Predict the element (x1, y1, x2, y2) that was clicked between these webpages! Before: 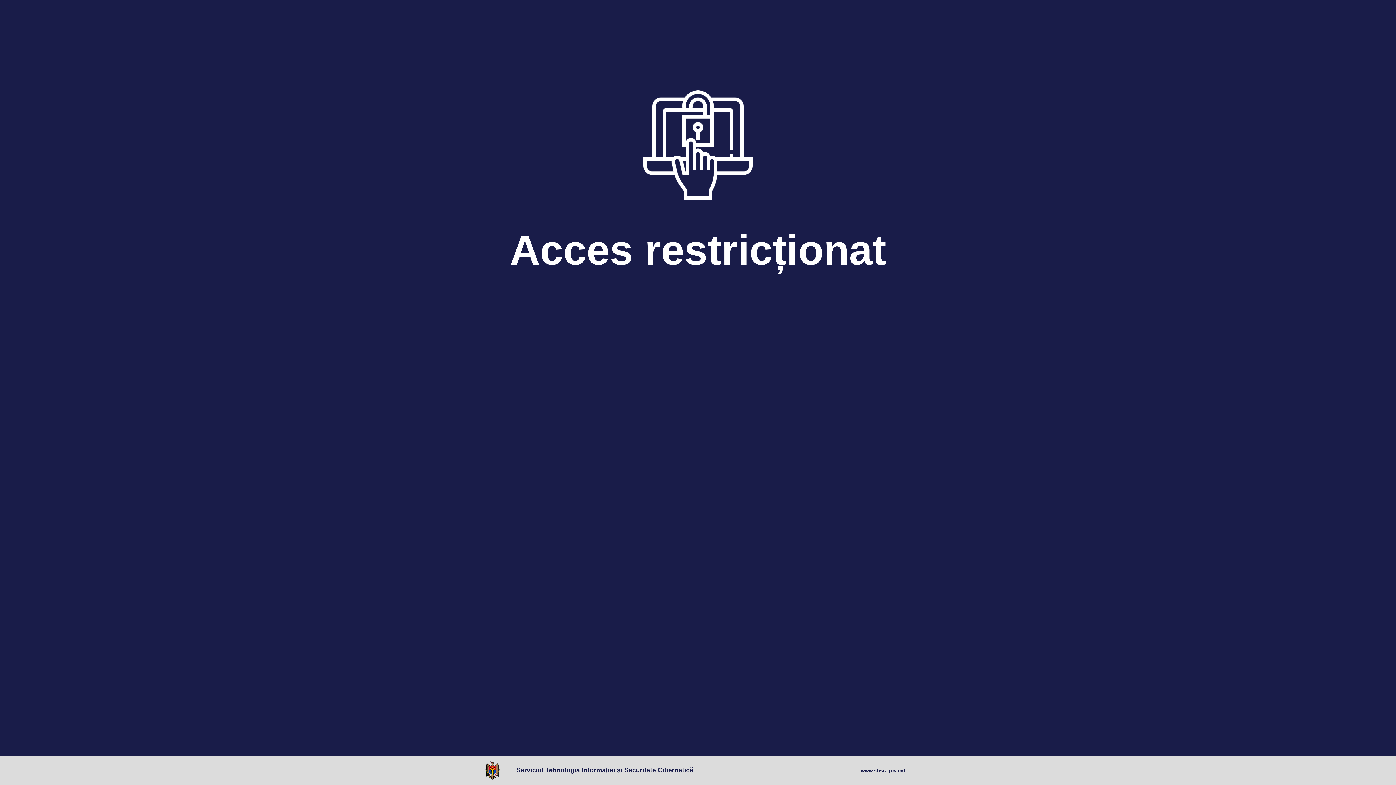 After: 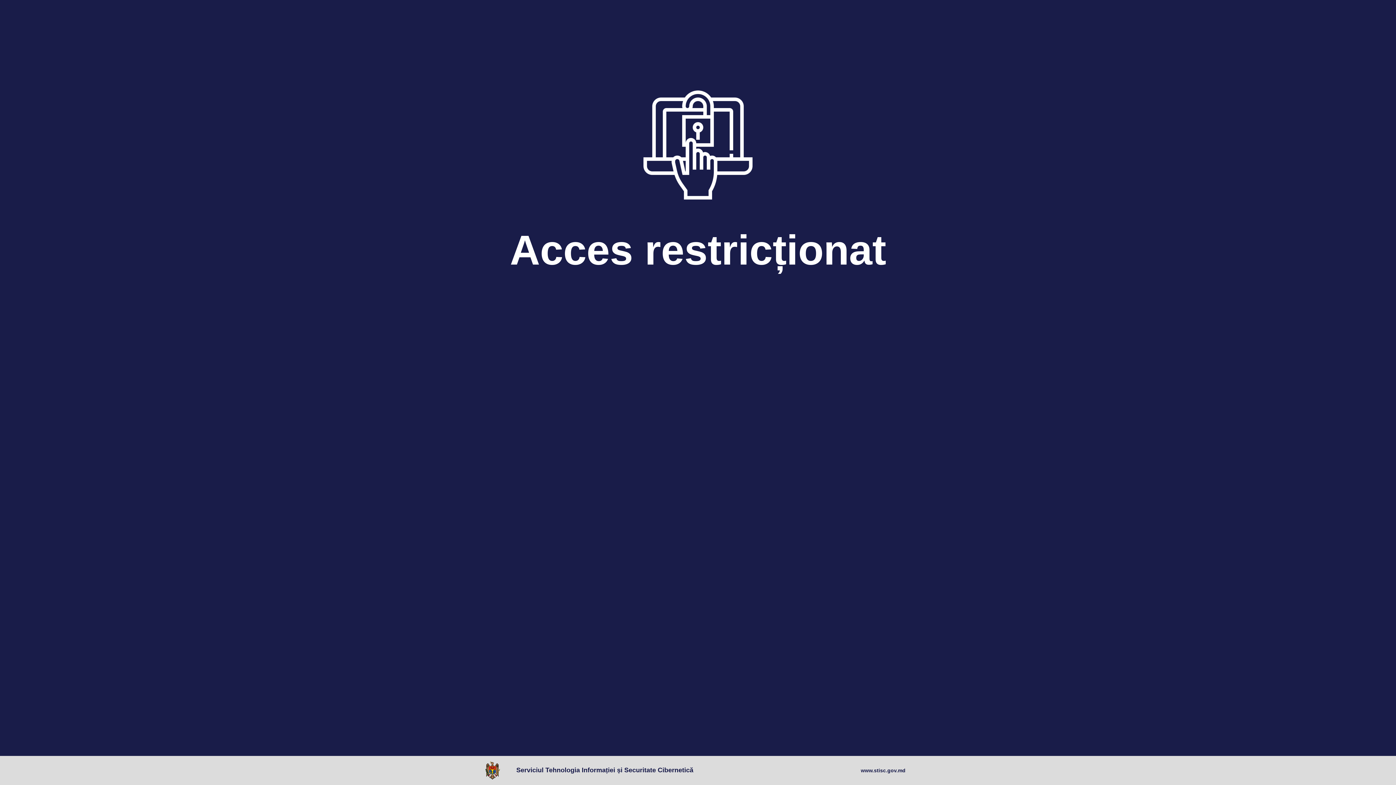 Action: label: www.stisc.gov.md bbox: (861, 767, 905, 774)